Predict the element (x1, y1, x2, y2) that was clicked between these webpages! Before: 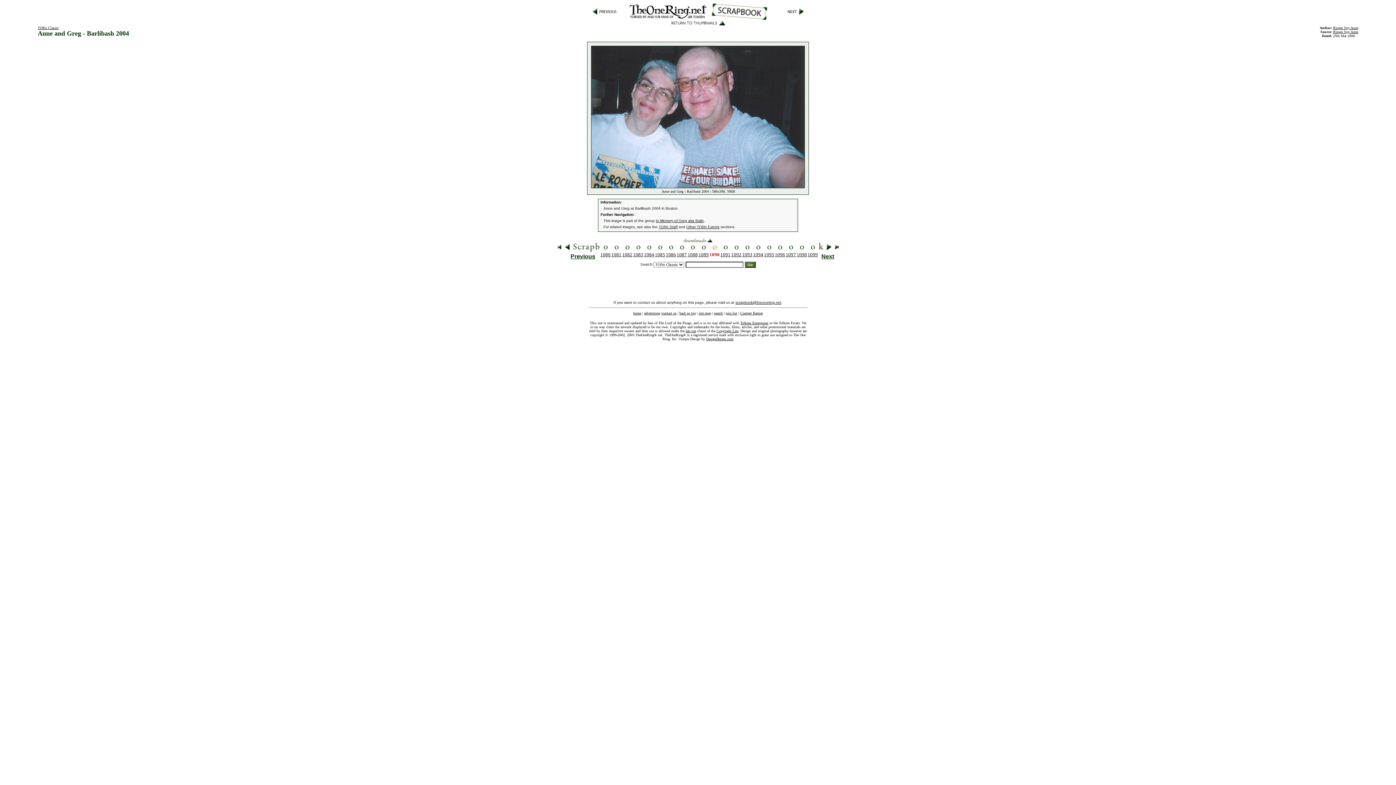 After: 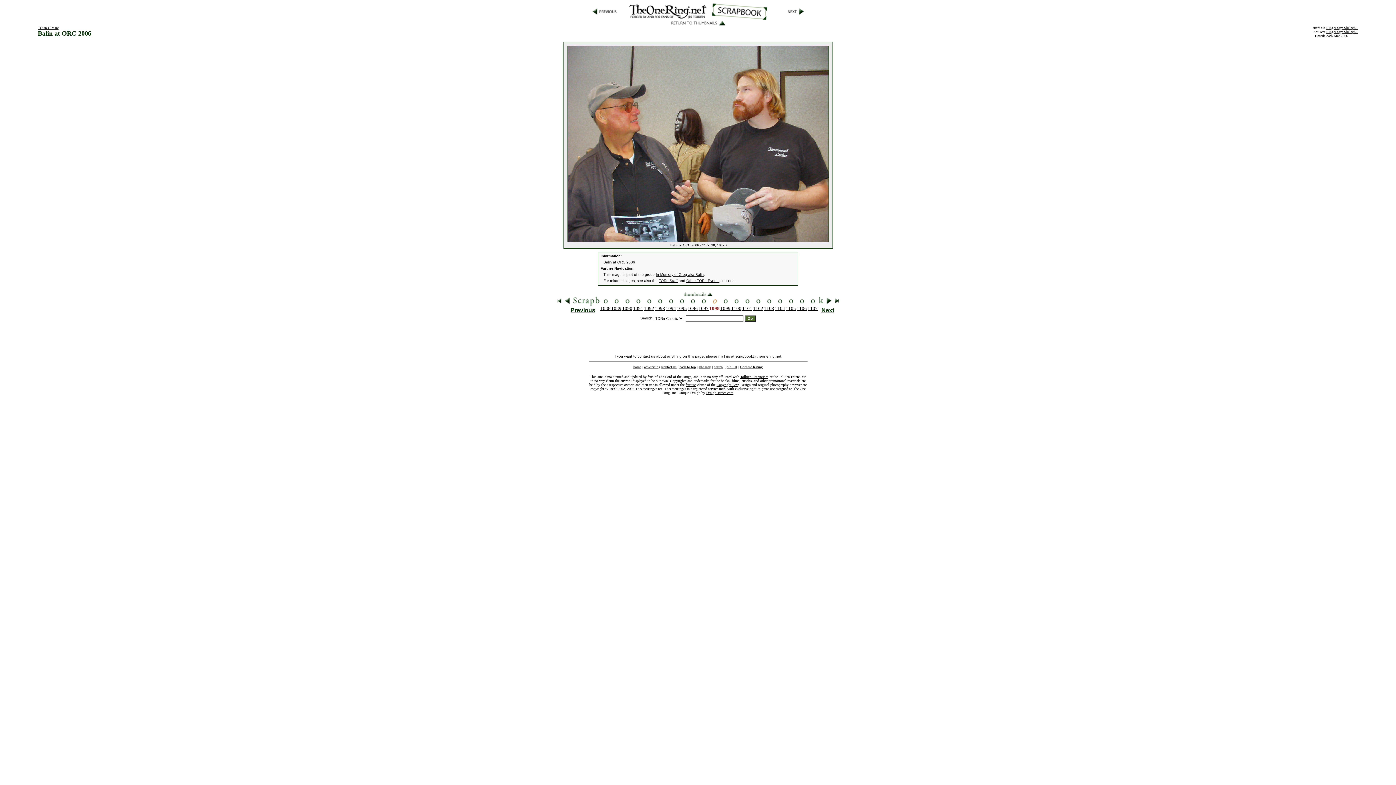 Action: bbox: (799, 246, 804, 253)